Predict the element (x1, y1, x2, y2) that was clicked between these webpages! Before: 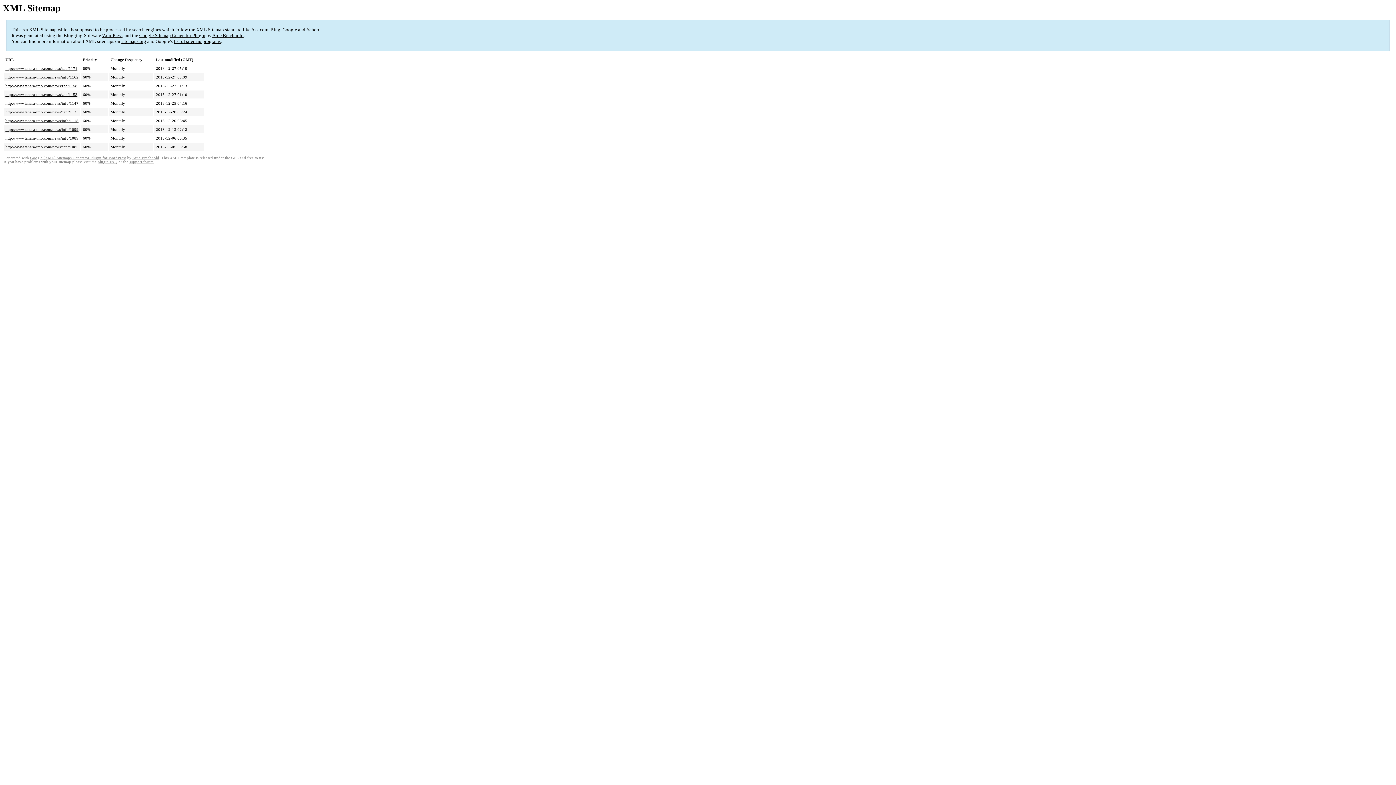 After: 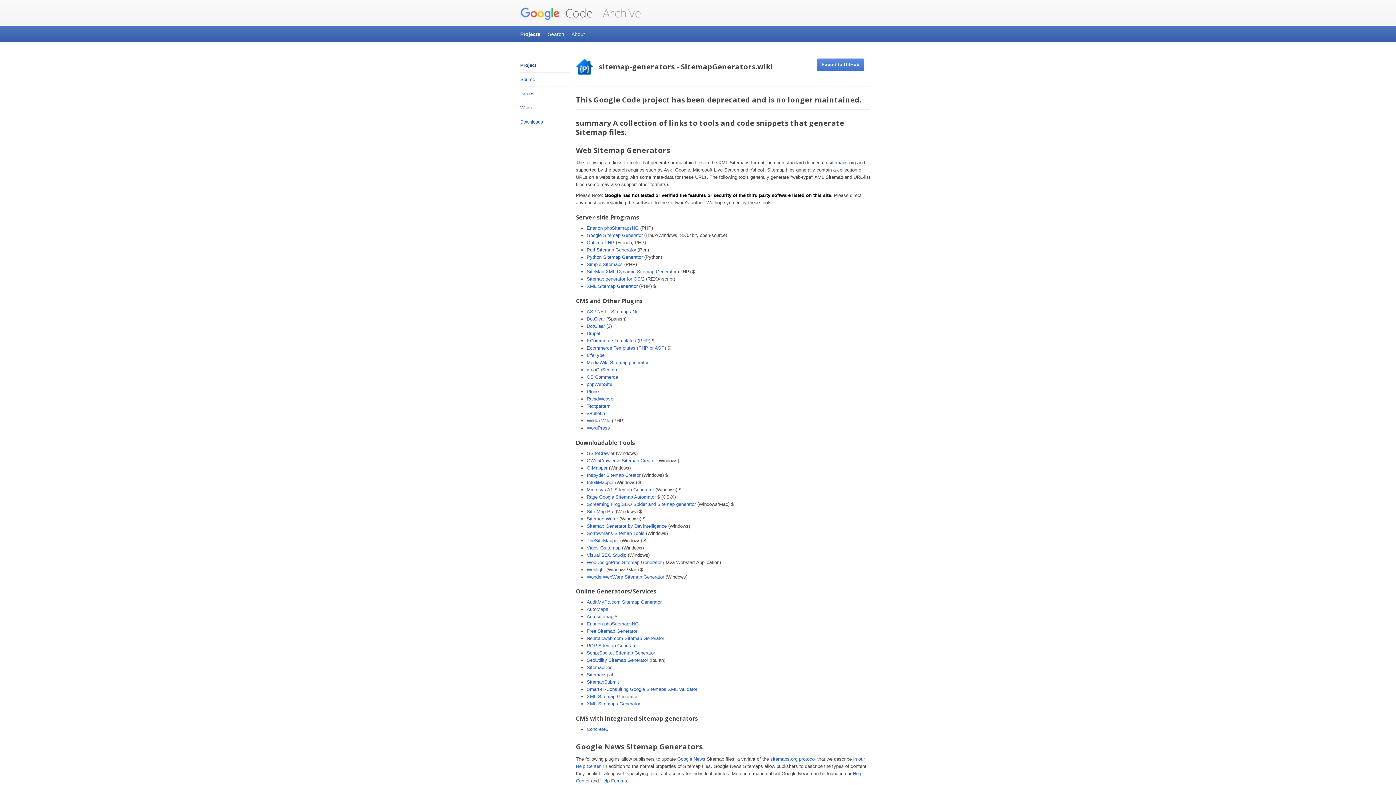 Action: label: list of sitemap programs bbox: (173, 38, 220, 44)